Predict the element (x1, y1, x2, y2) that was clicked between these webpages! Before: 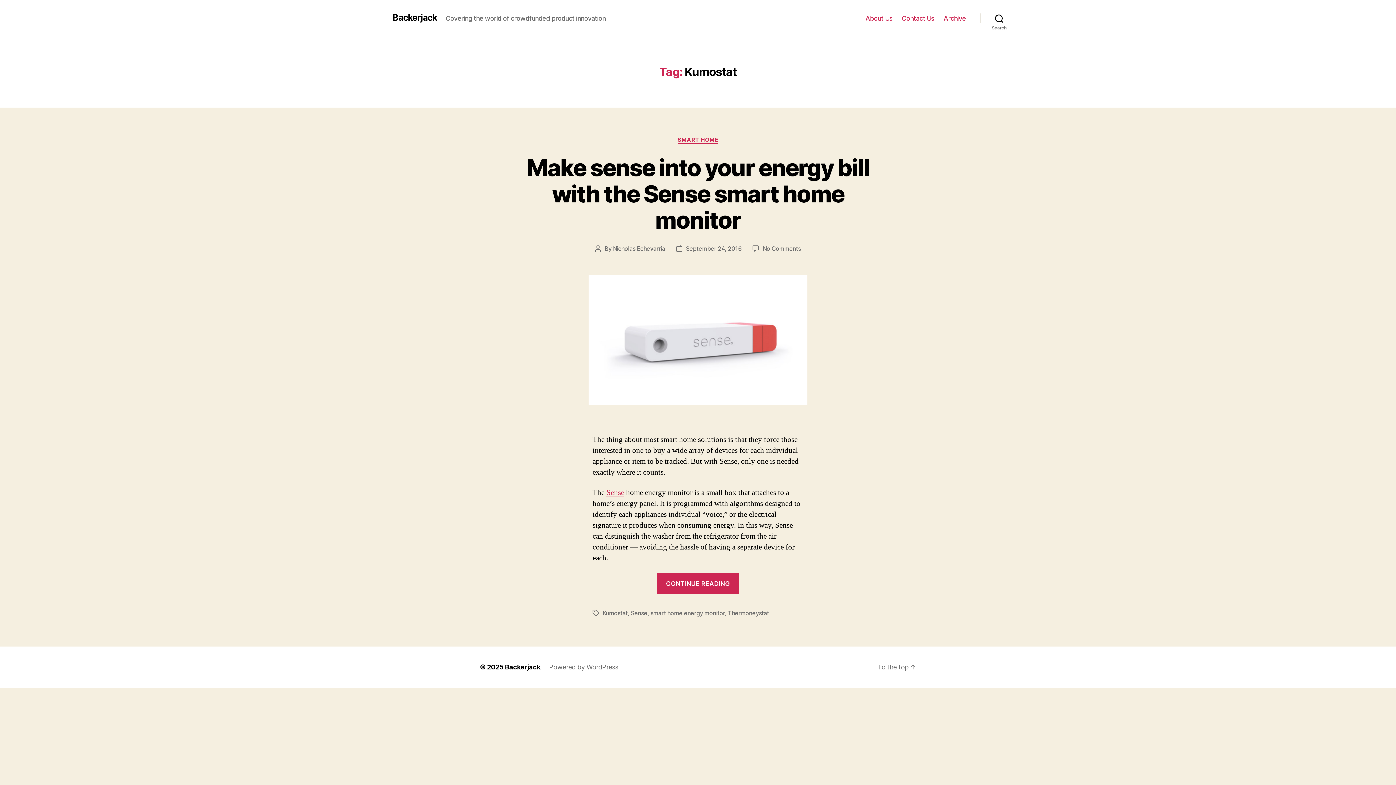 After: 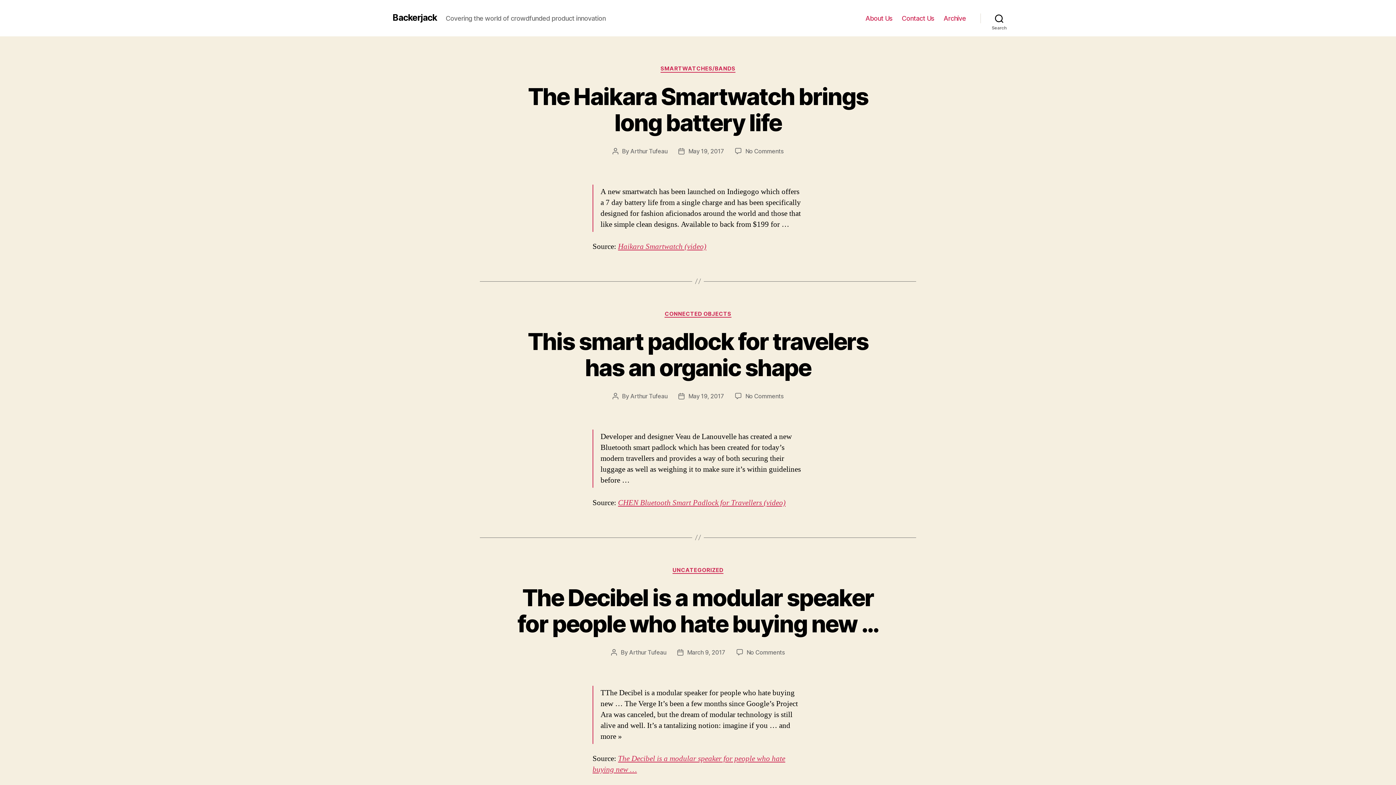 Action: label: Backerjack bbox: (505, 663, 540, 671)